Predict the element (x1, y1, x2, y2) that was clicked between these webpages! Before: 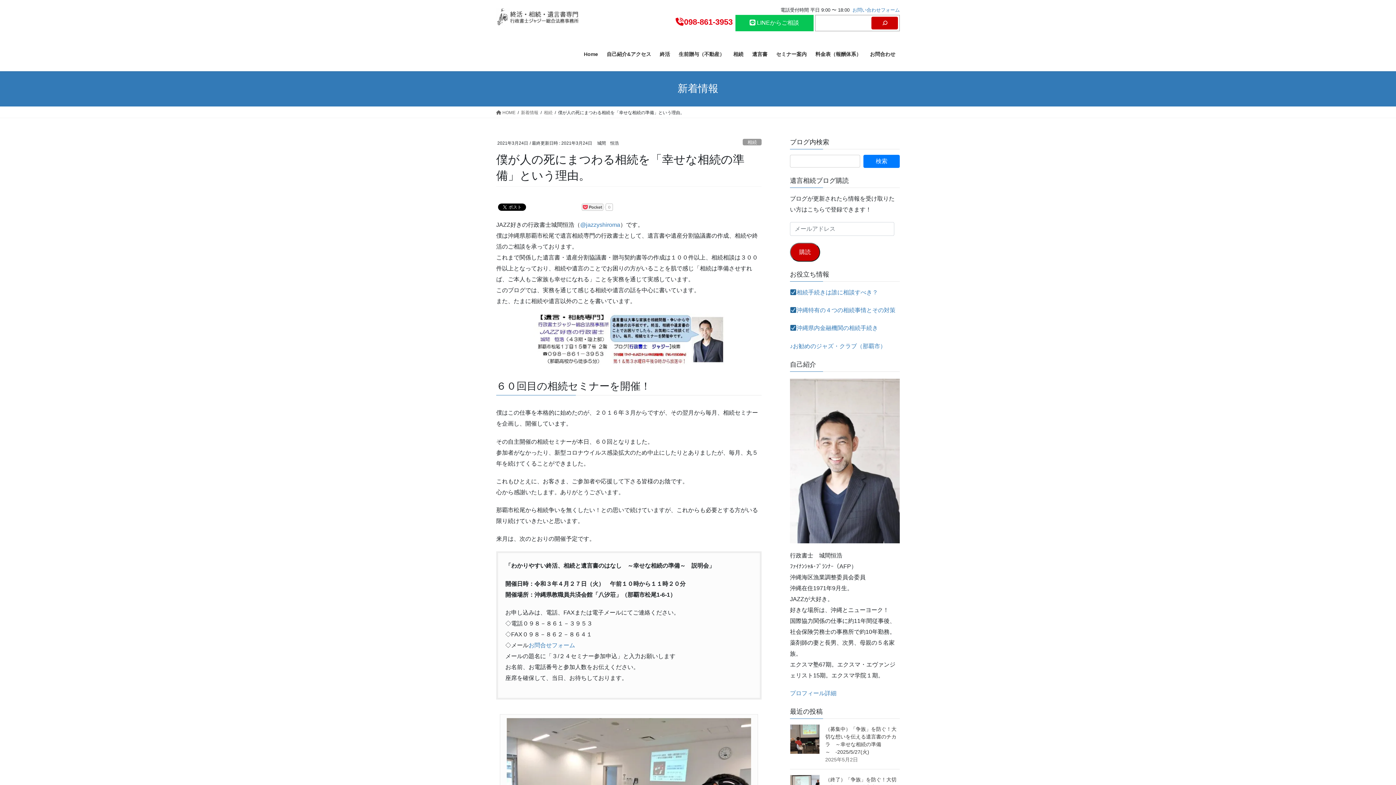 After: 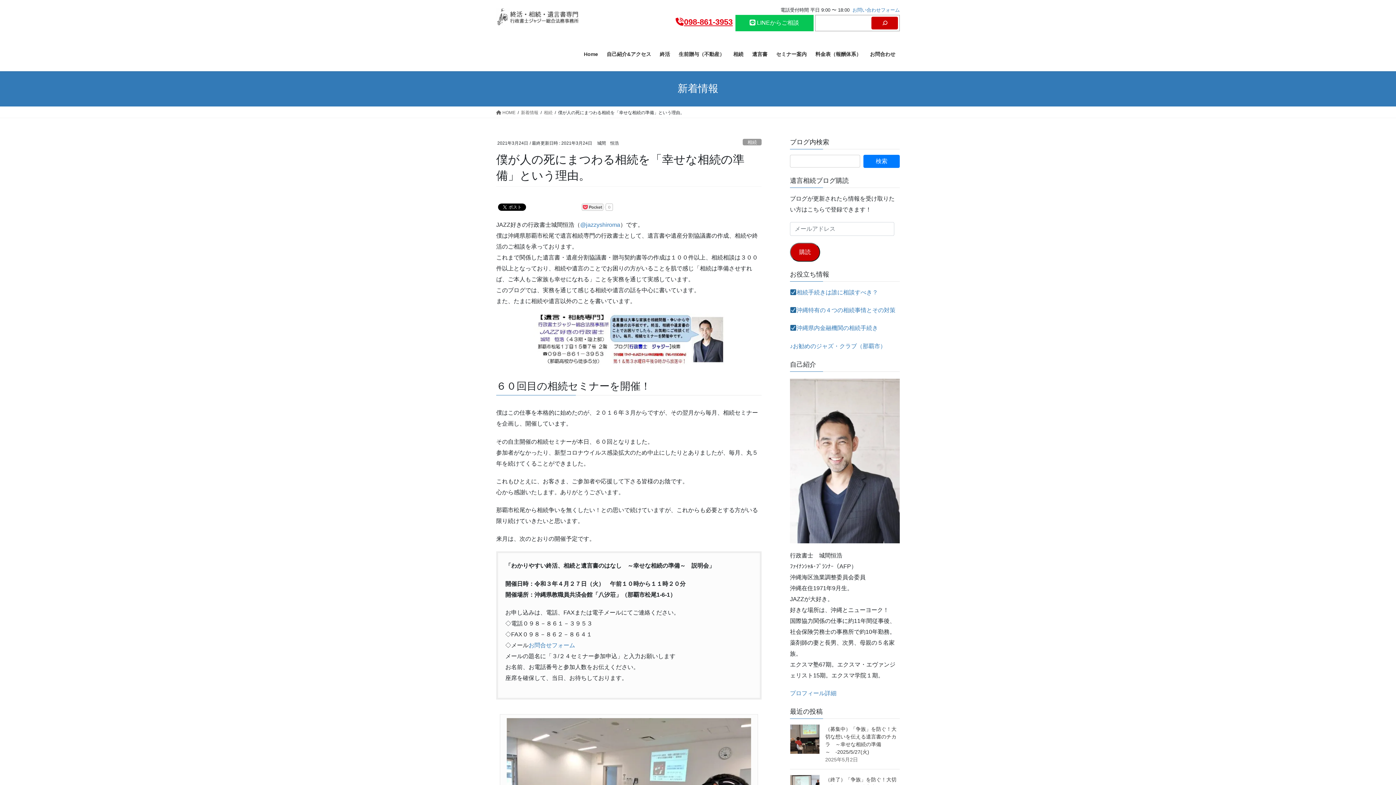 Action: label: 098-861-3953 bbox: (684, 17, 732, 26)